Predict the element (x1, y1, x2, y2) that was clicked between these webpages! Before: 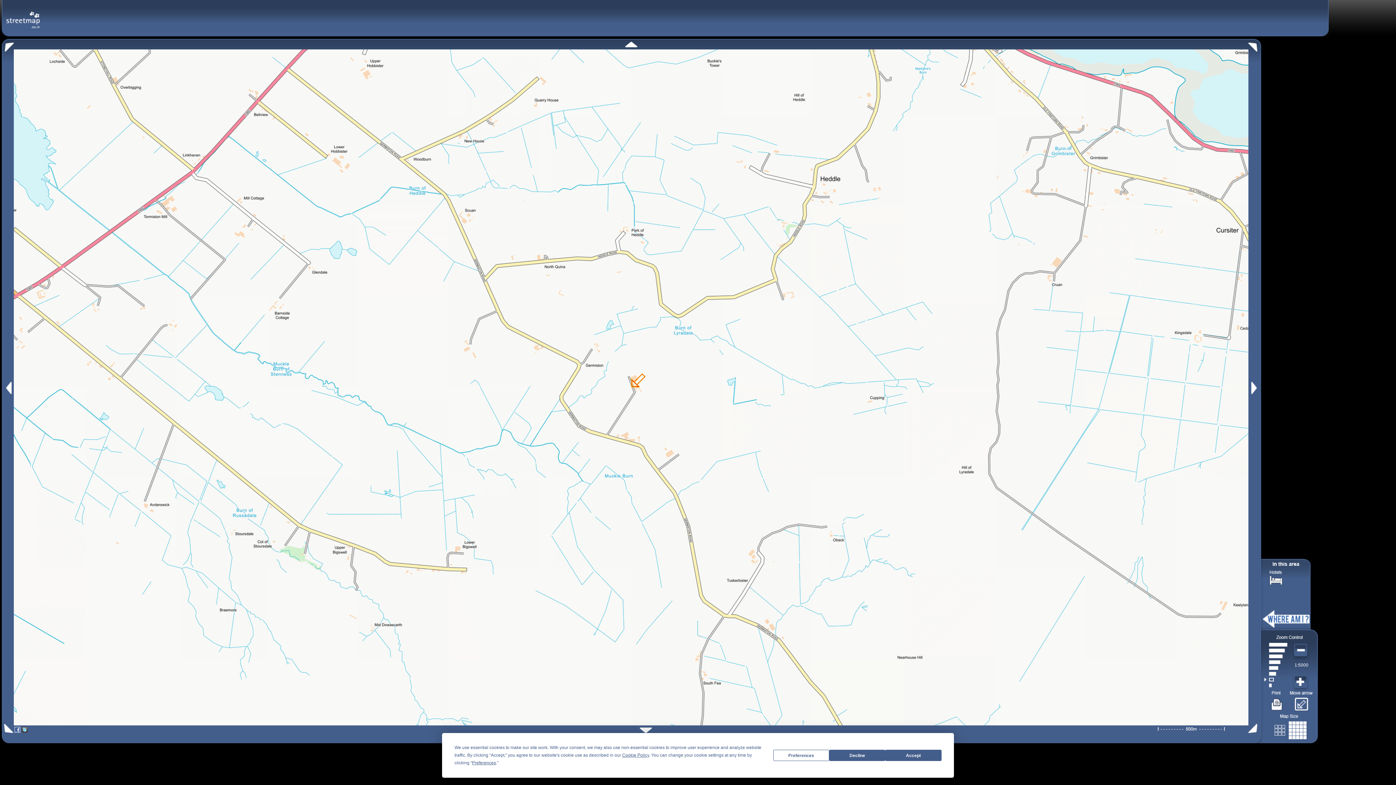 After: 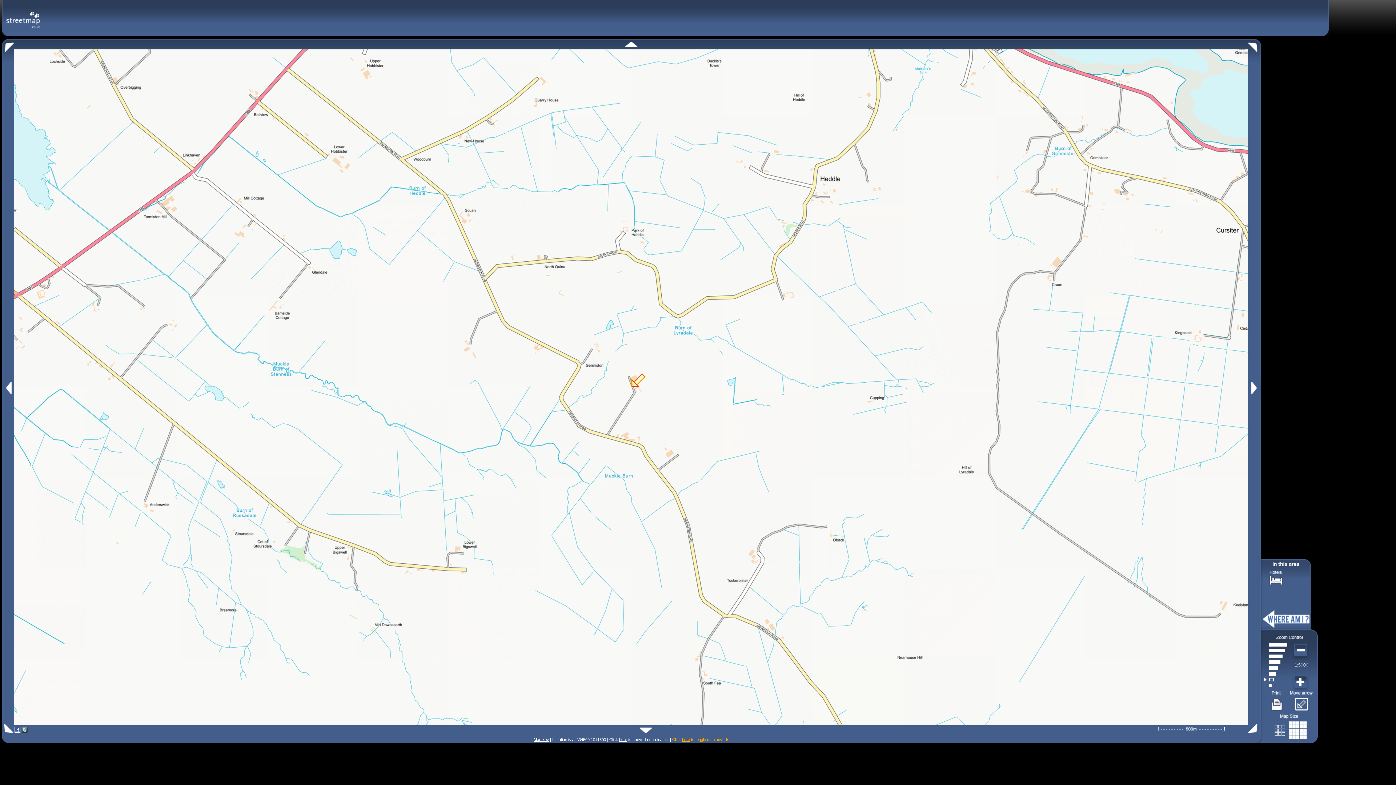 Action: label: Decline bbox: (829, 750, 885, 761)